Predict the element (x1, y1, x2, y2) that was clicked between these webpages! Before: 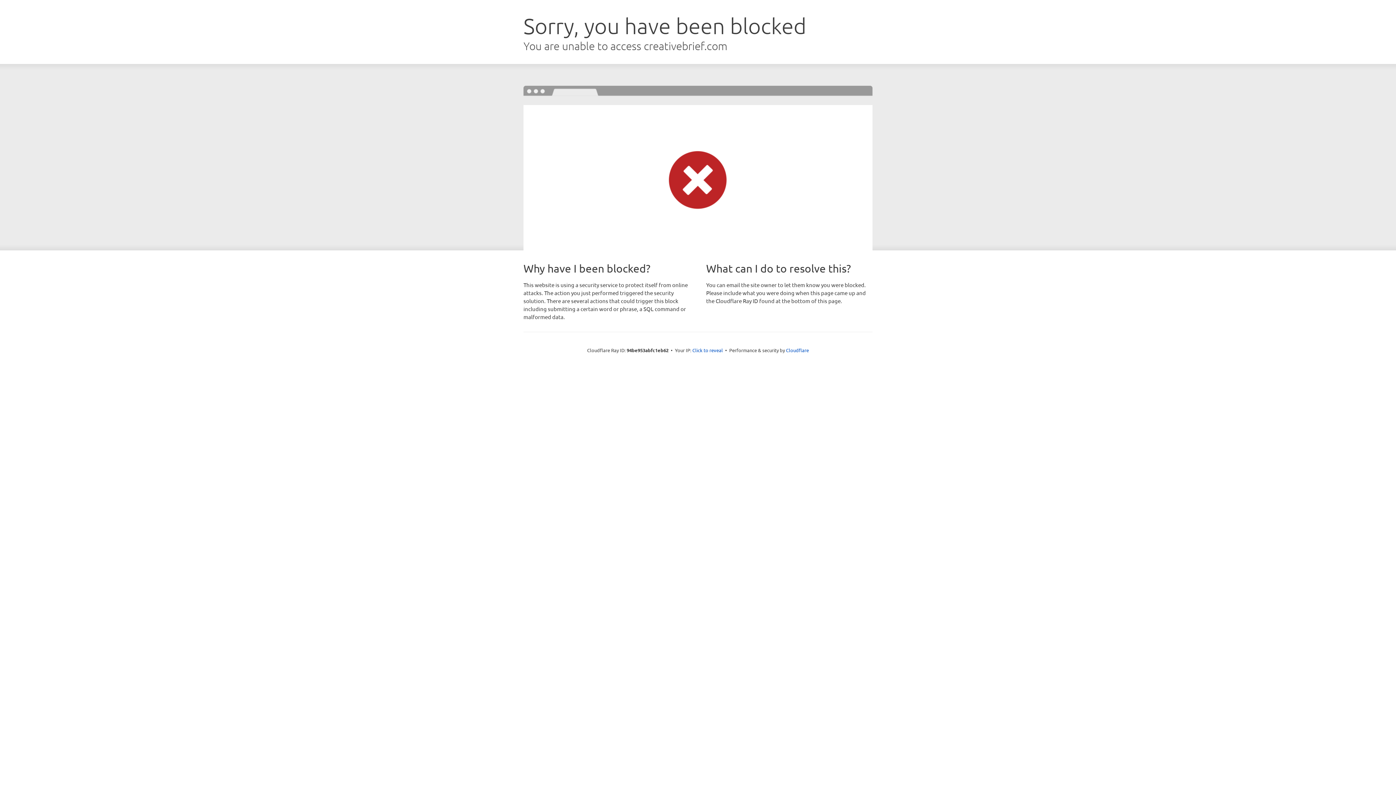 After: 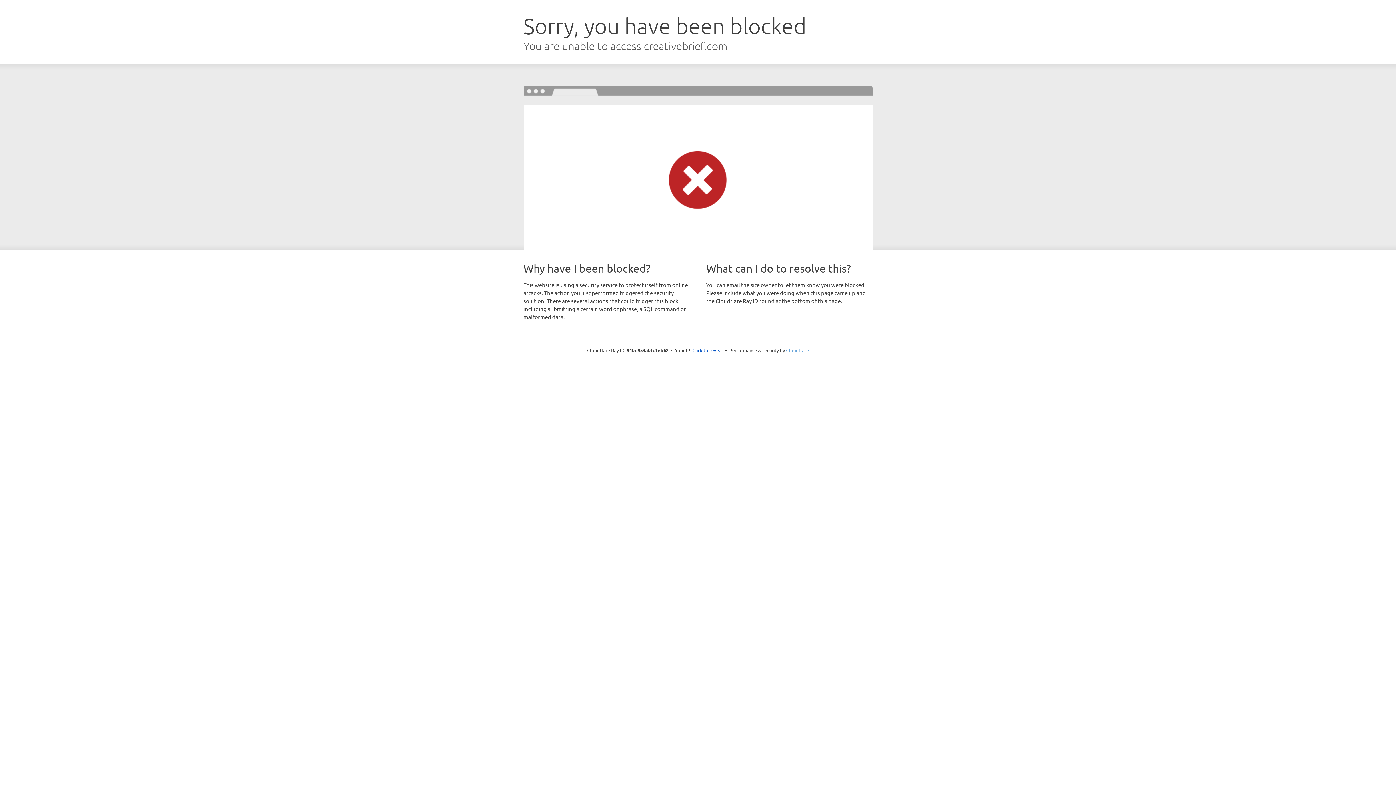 Action: bbox: (786, 347, 809, 353) label: Cloudflare